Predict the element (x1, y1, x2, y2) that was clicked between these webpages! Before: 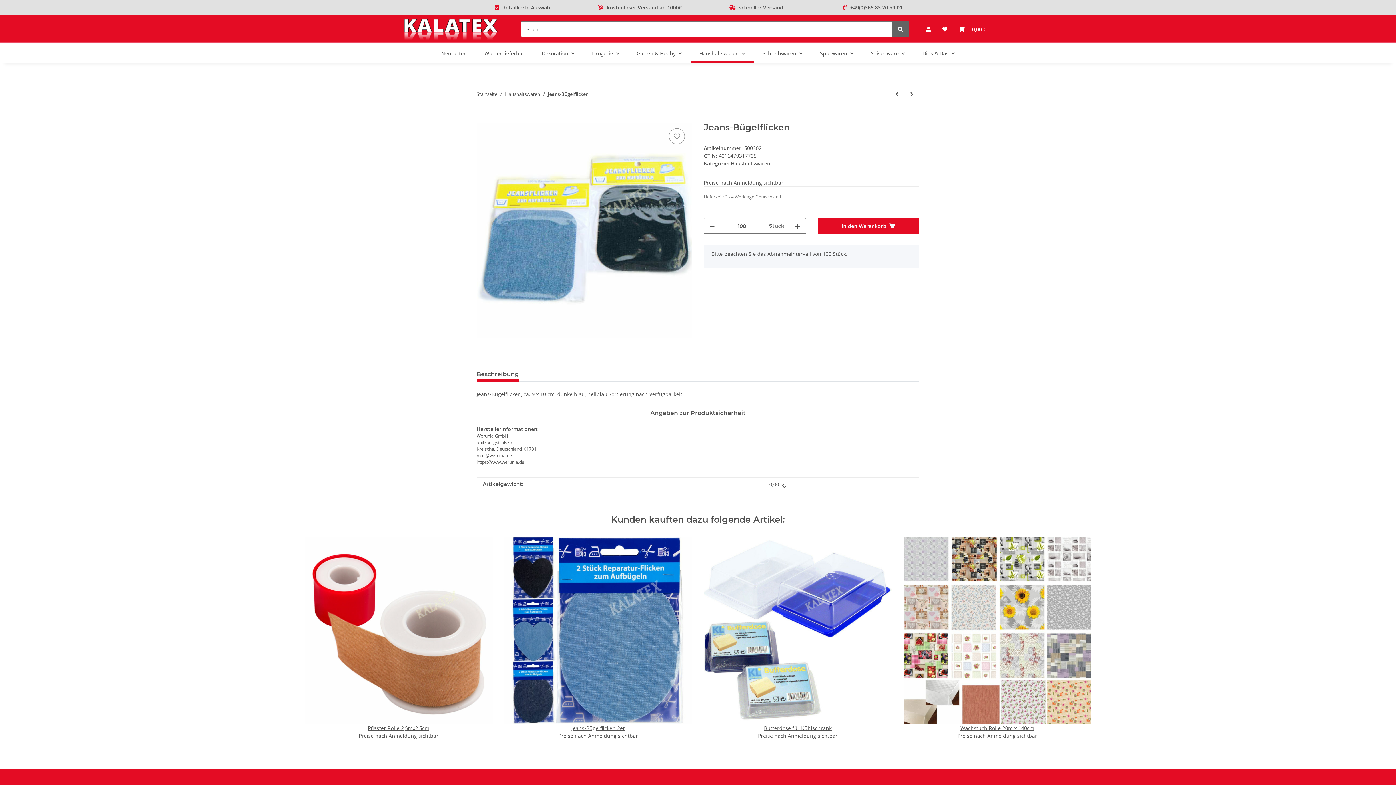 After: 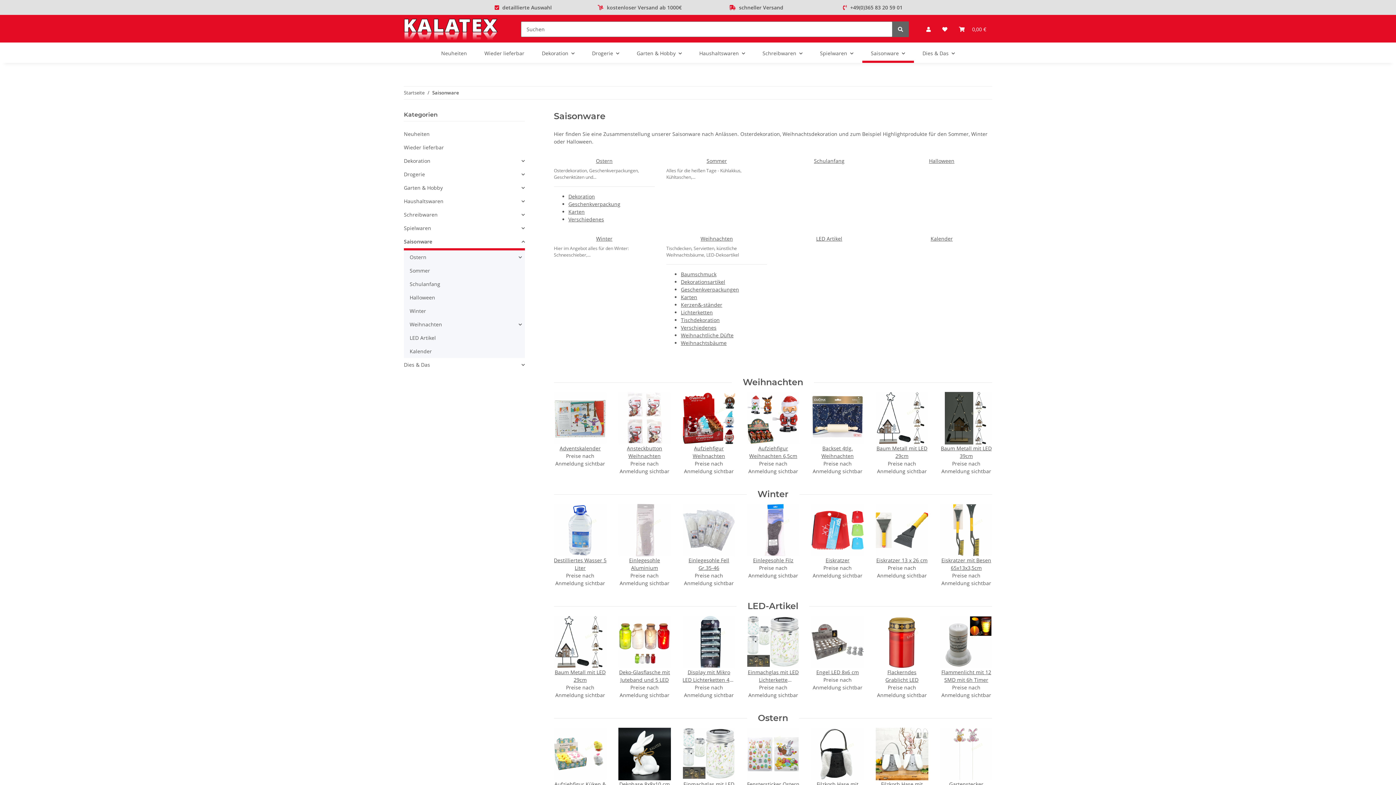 Action: bbox: (862, 43, 914, 62) label: Saisonware